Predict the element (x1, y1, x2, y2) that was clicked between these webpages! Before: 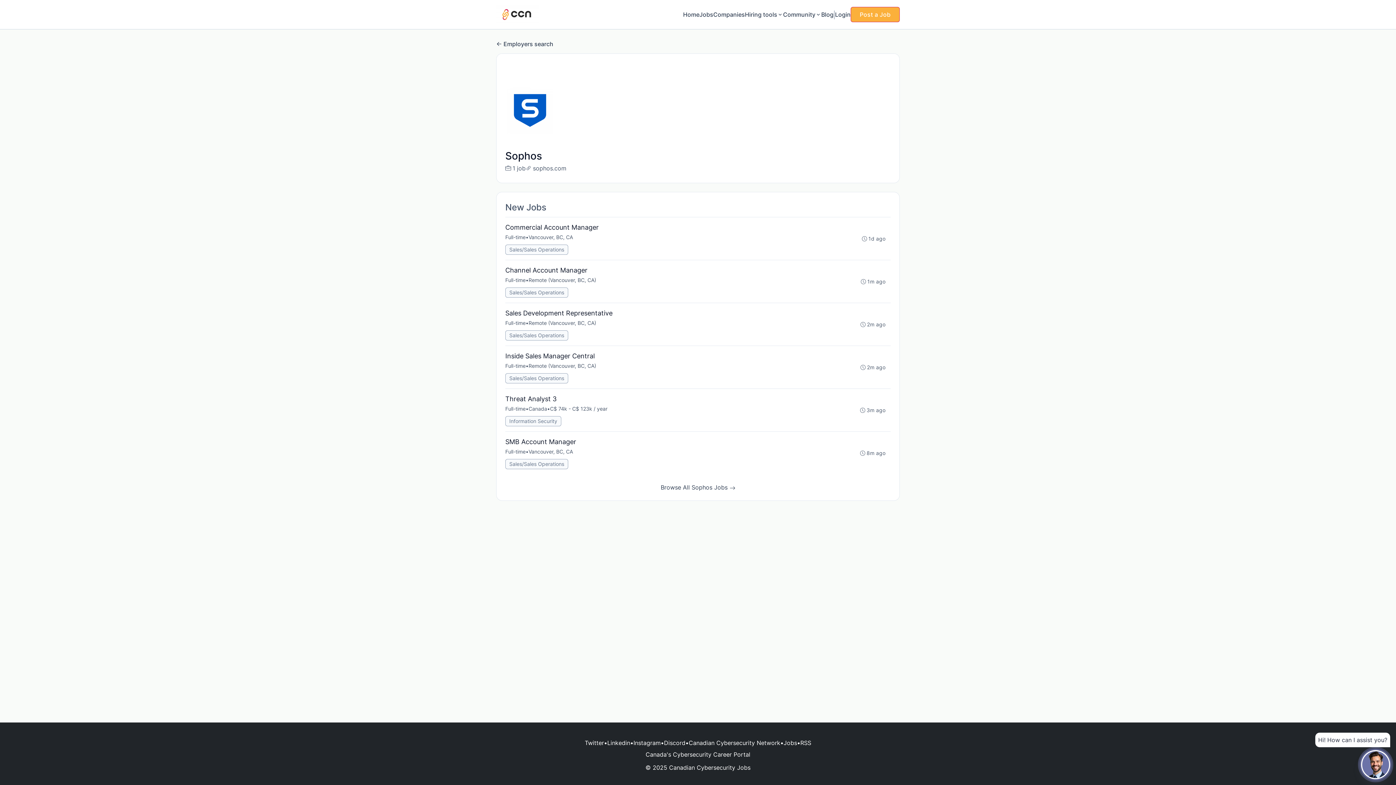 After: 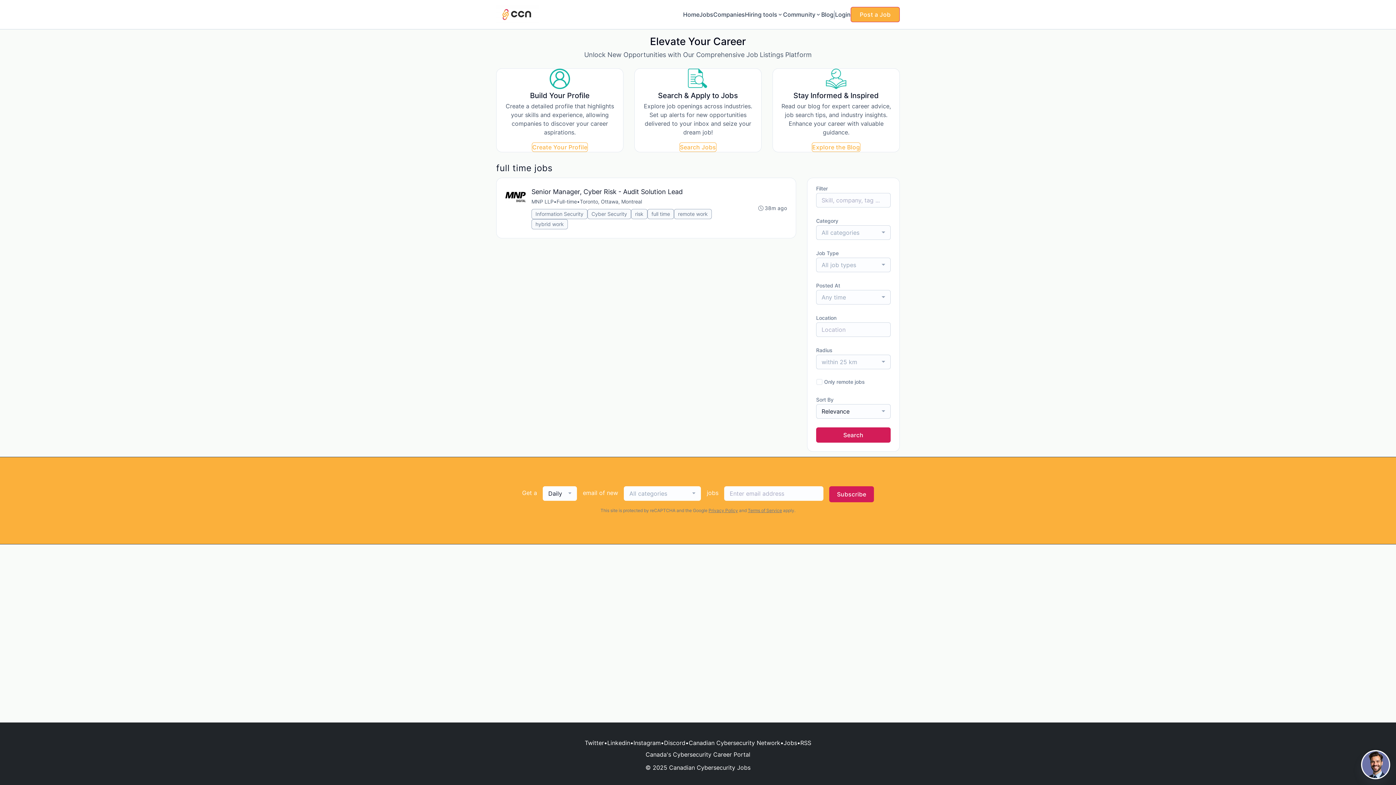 Action: bbox: (505, 405, 525, 412) label: Full-time